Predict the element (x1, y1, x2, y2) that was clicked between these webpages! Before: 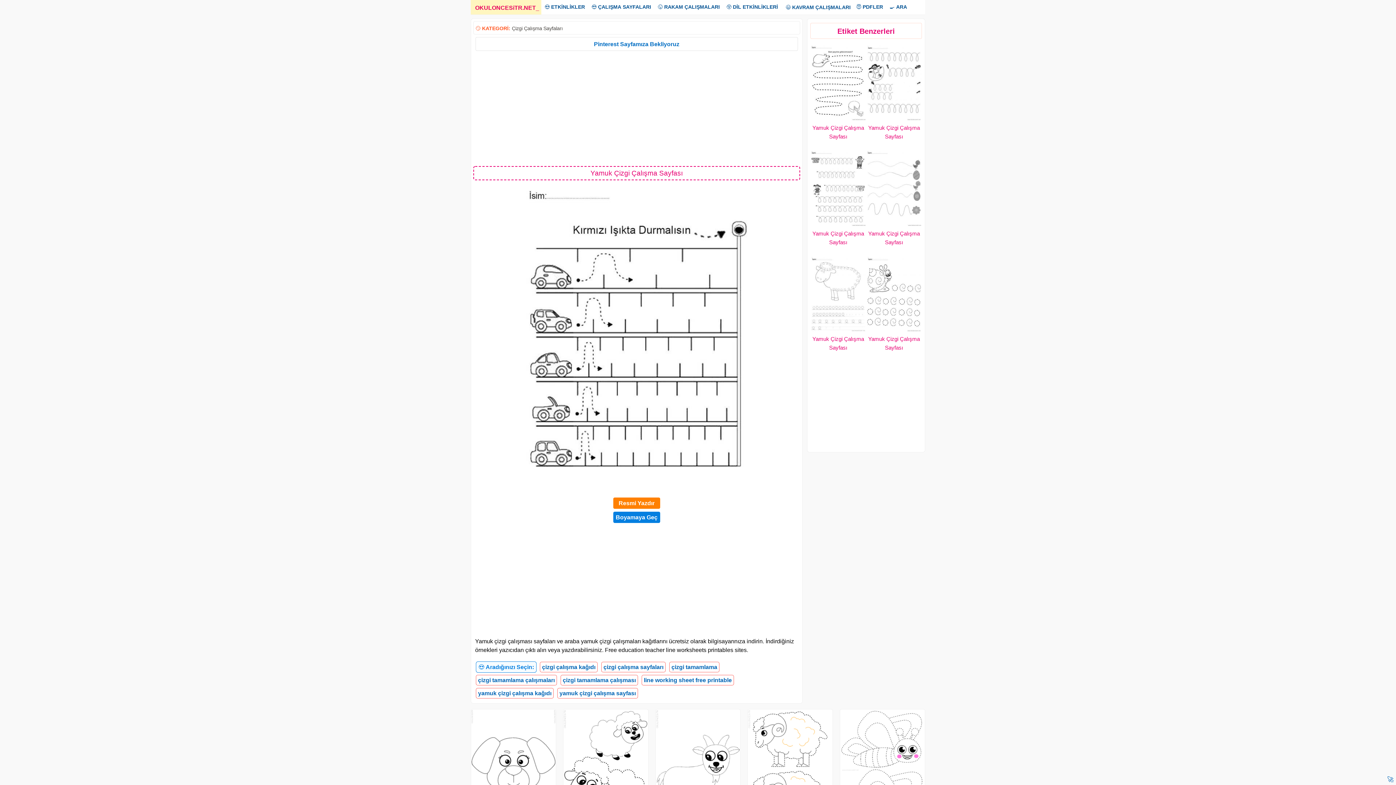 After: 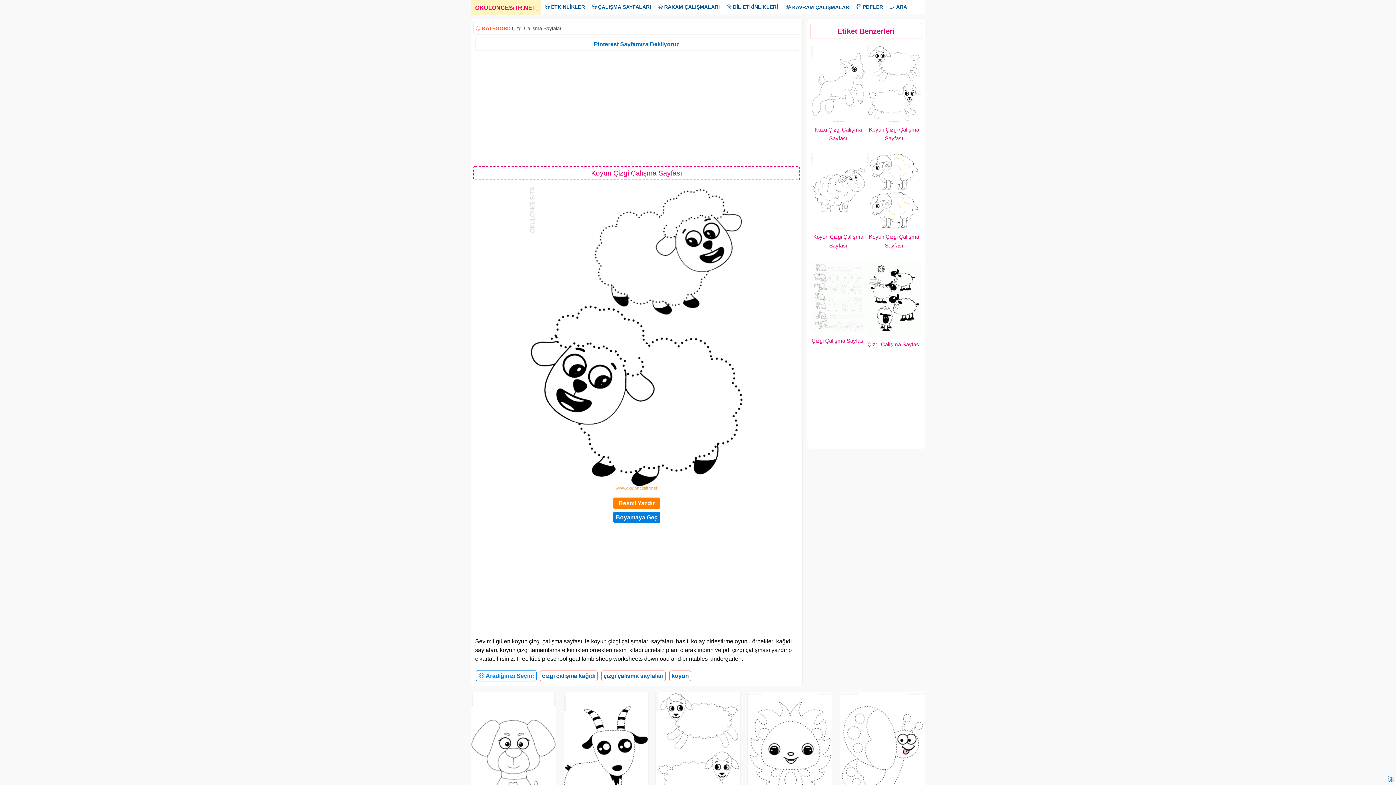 Action: bbox: (563, 709, 648, 829)